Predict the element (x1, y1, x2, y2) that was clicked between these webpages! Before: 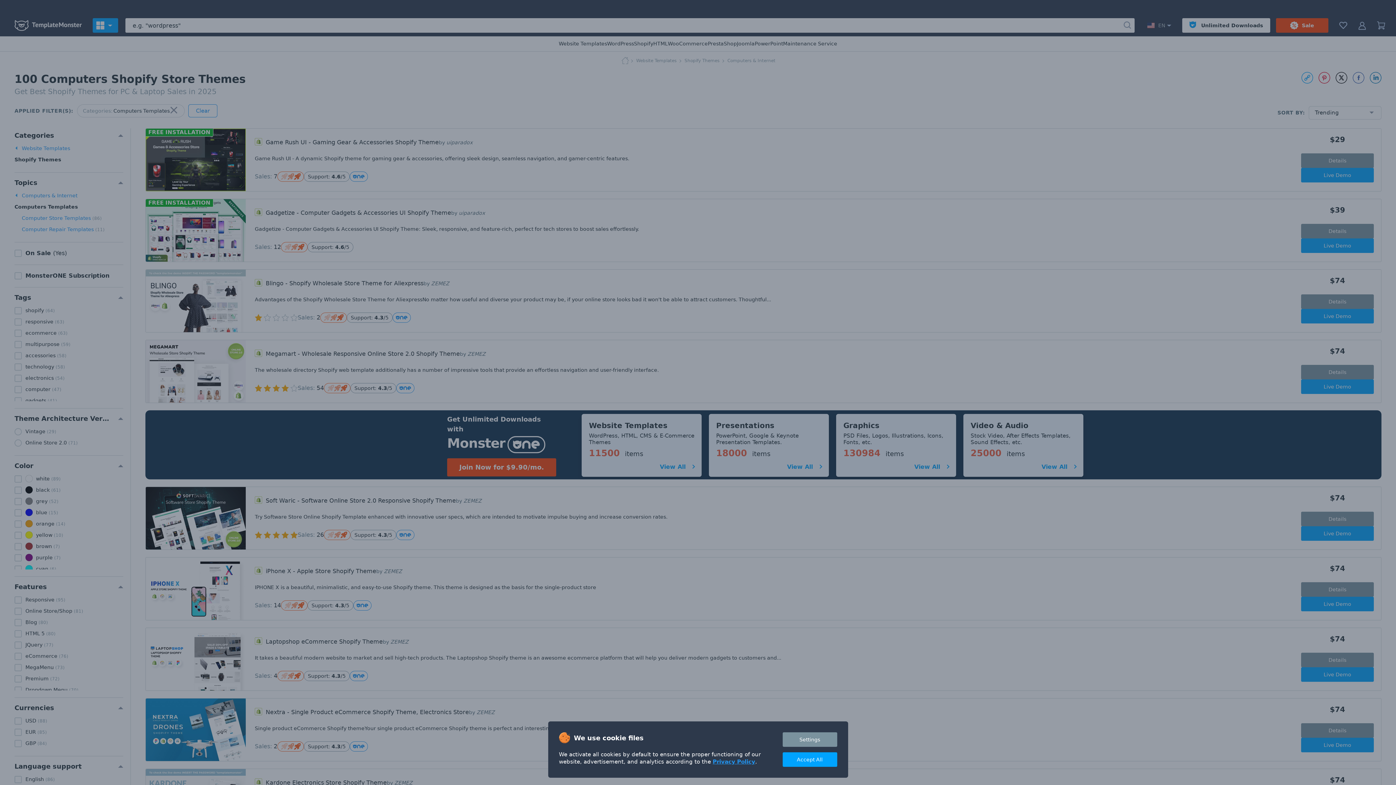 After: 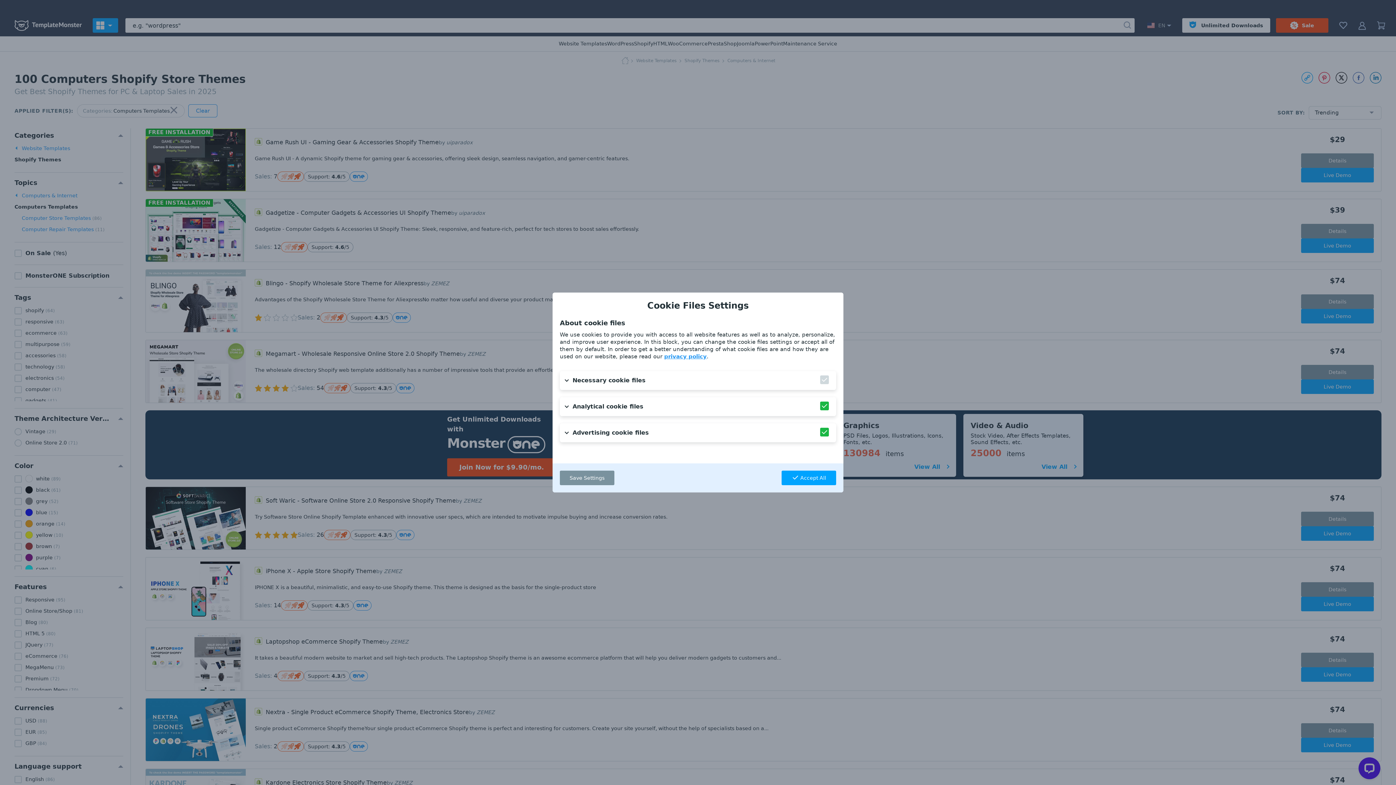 Action: label: Settings bbox: (782, 732, 837, 747)